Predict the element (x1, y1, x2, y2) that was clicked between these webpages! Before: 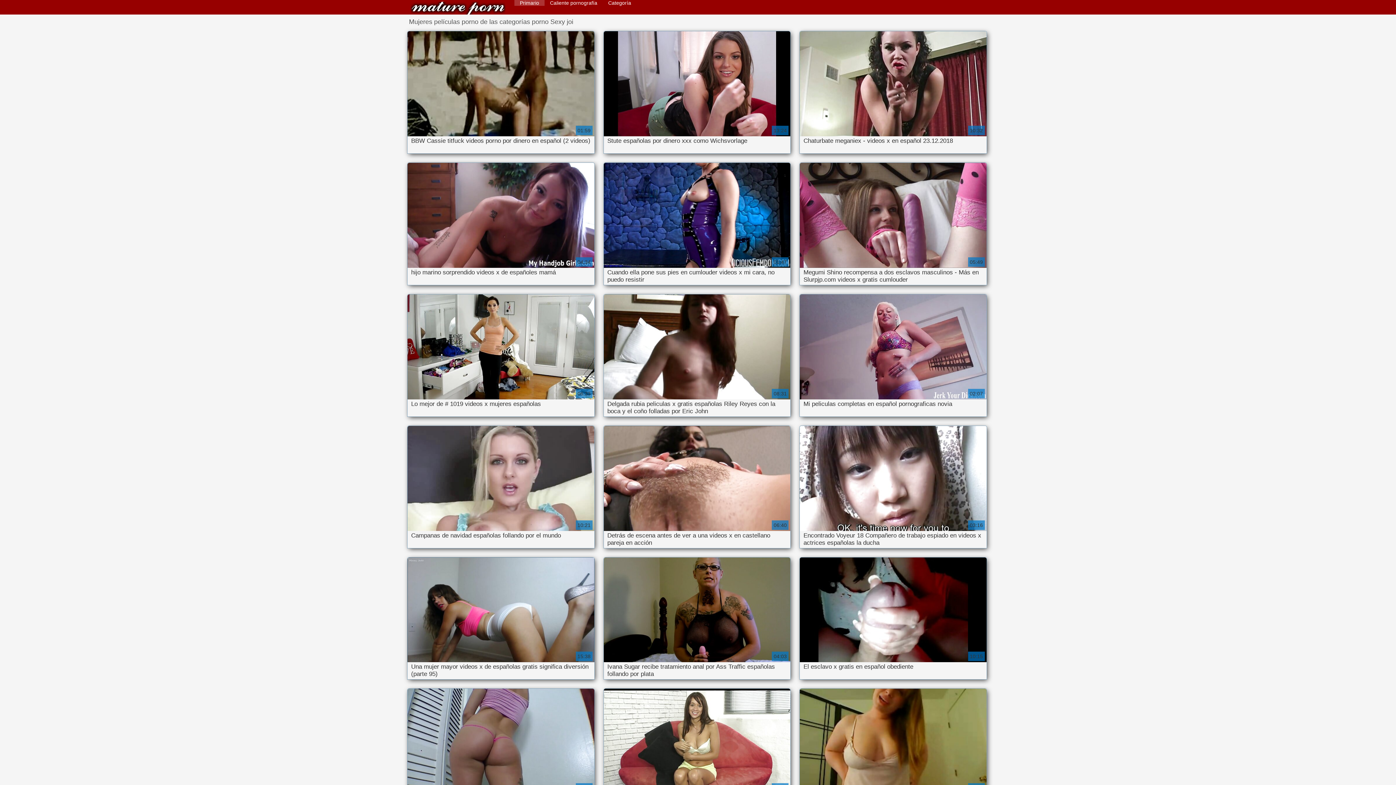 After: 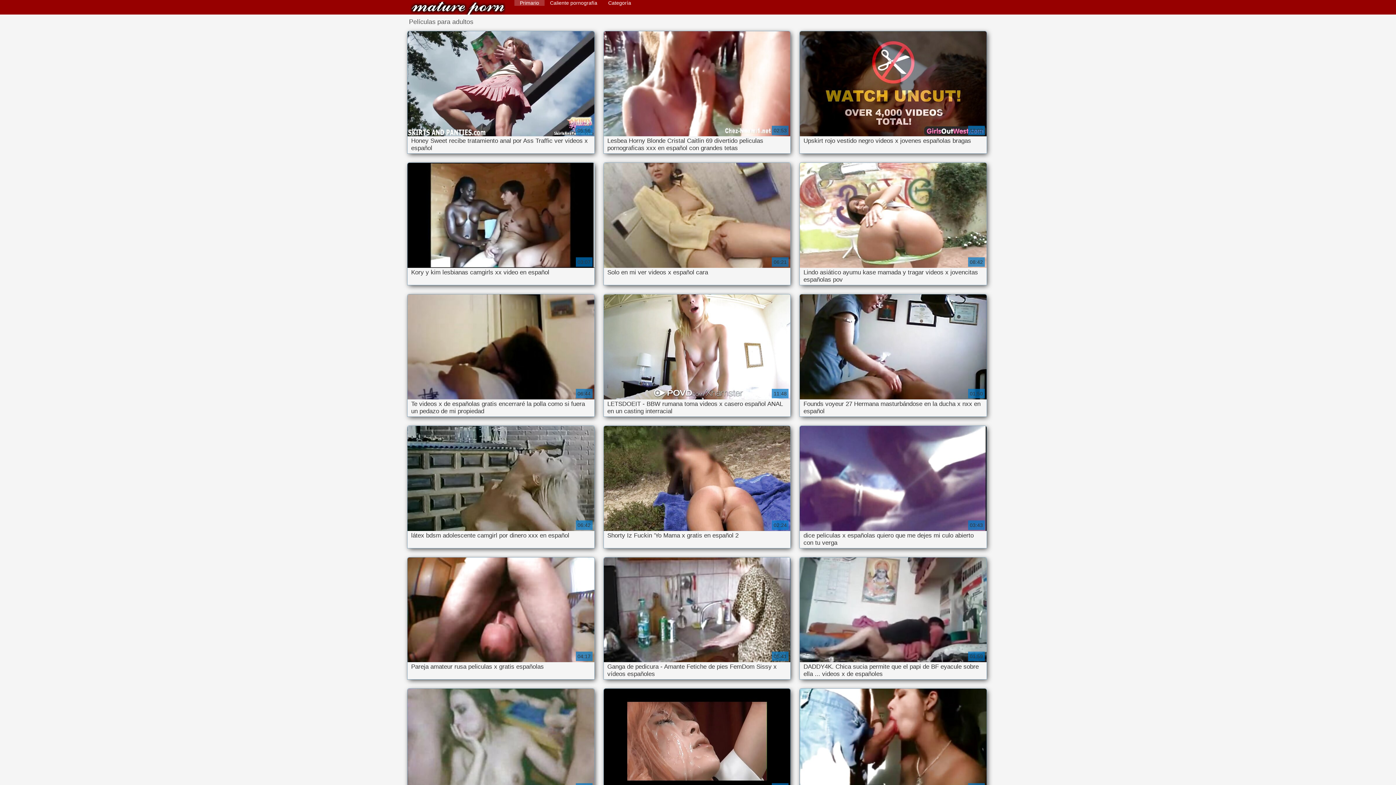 Action: bbox: (409, 1, 507, 14) label: Videos x españolas